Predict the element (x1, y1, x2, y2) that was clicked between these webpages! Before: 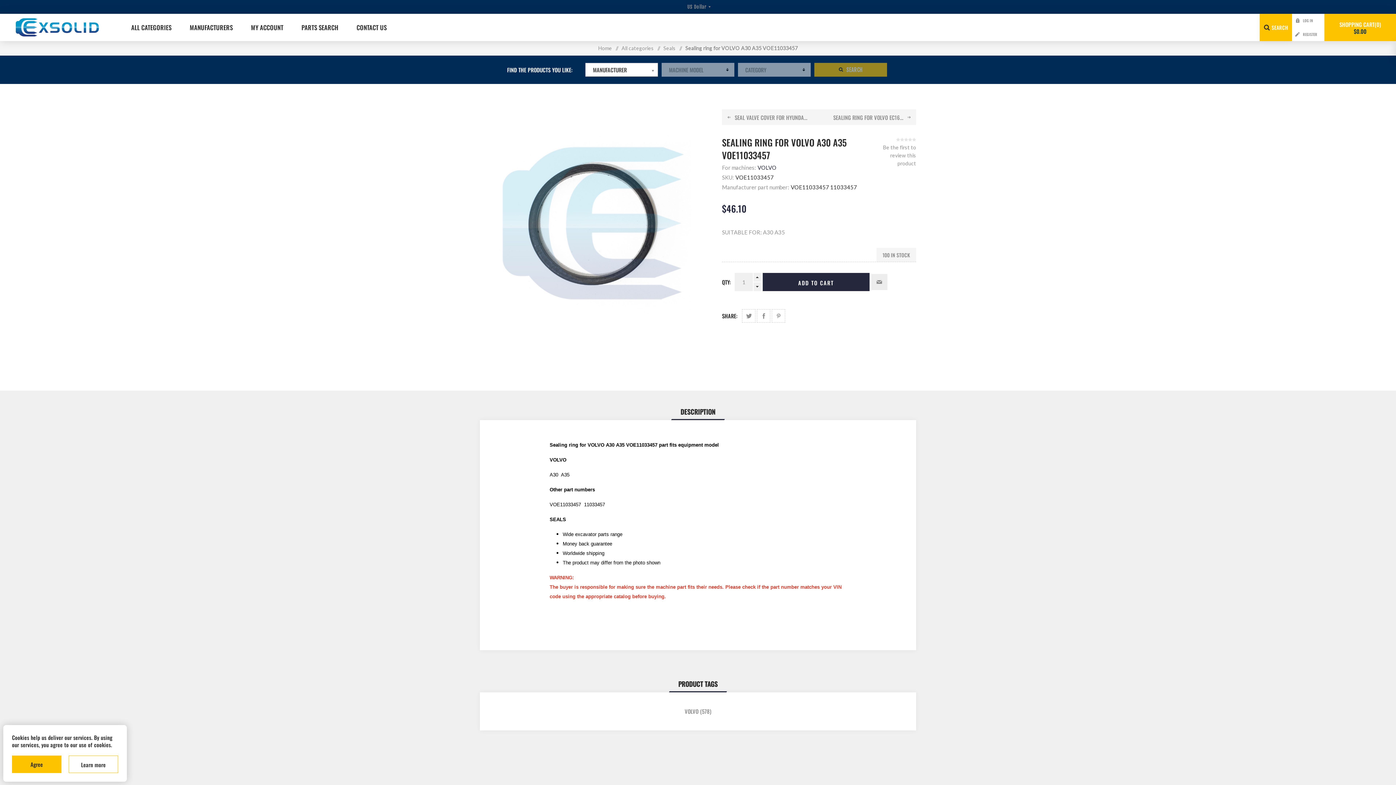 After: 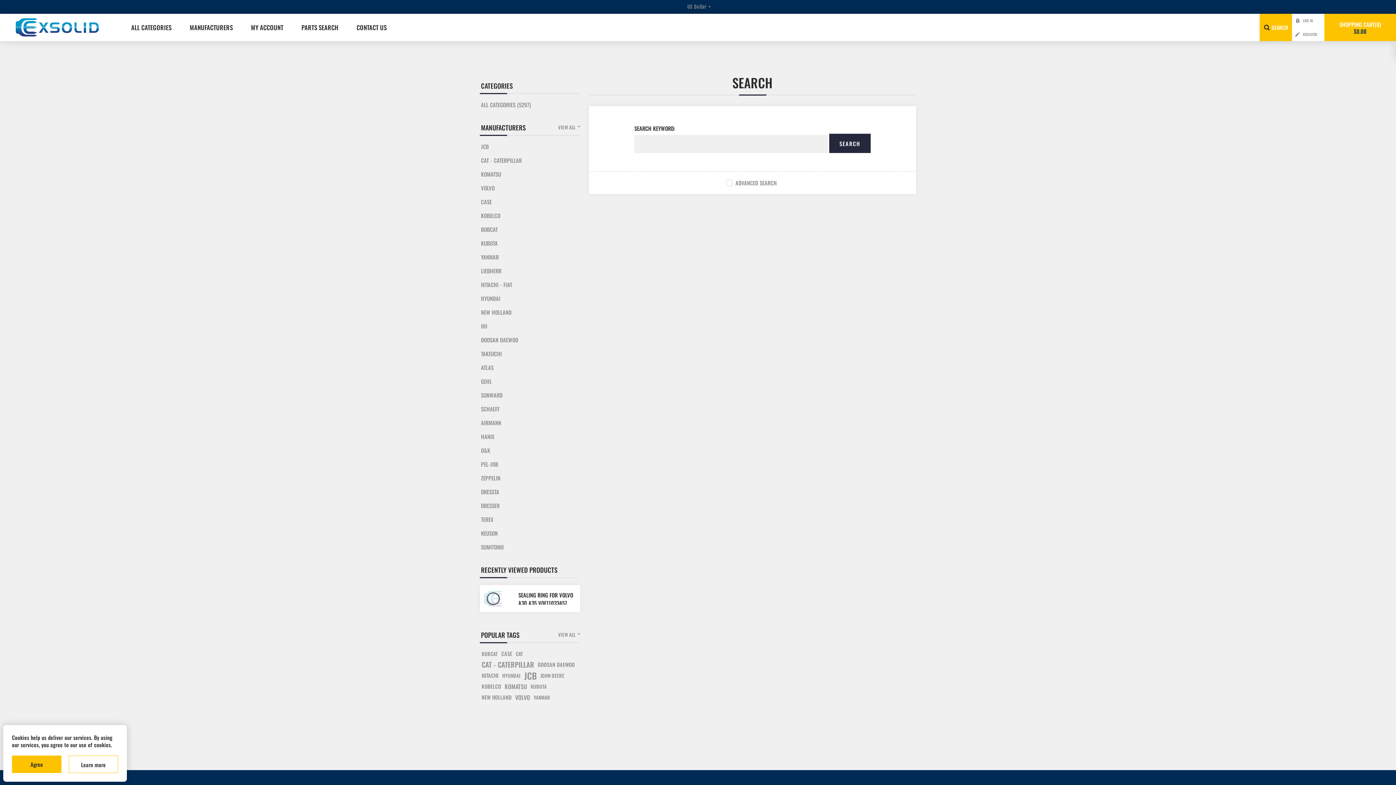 Action: bbox: (292, 20, 347, 34) label: PARTS SEARCH